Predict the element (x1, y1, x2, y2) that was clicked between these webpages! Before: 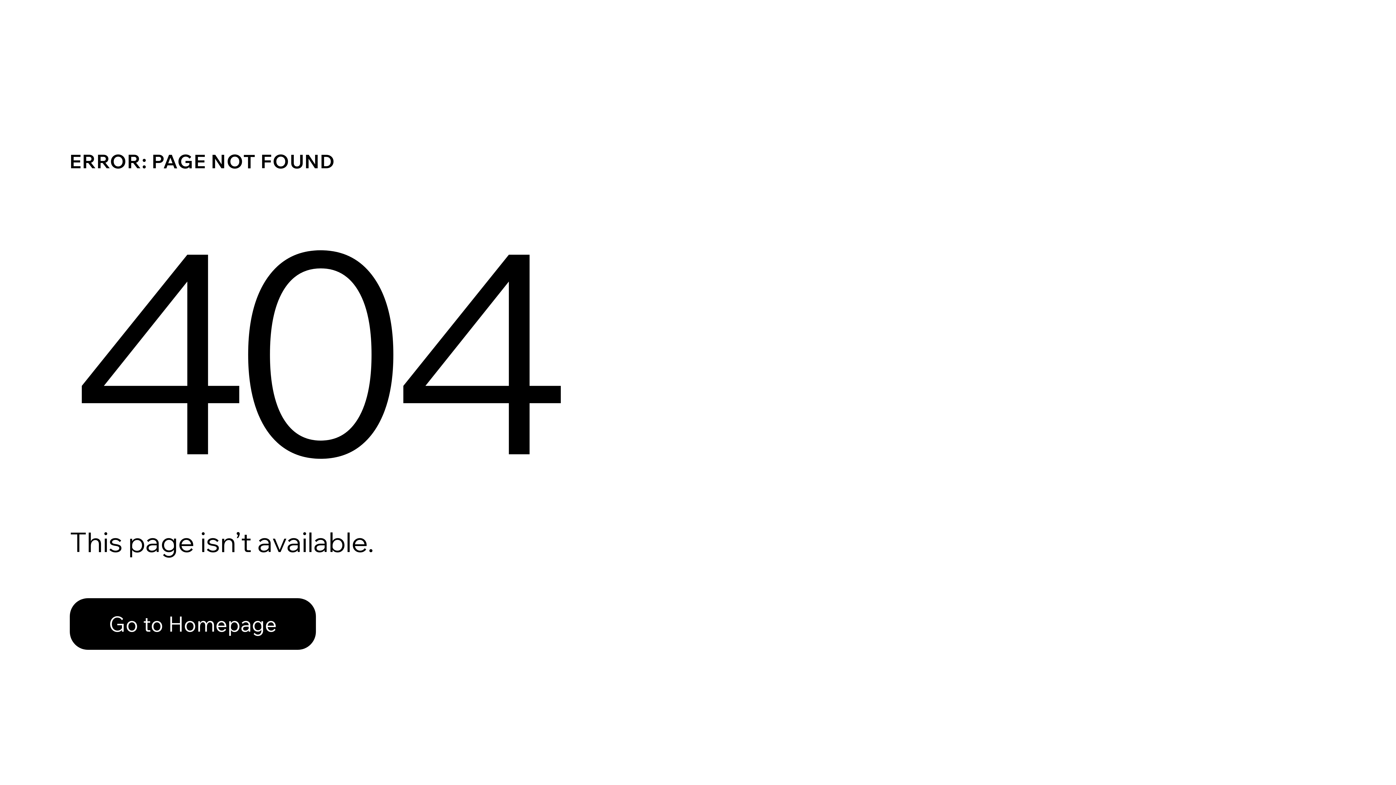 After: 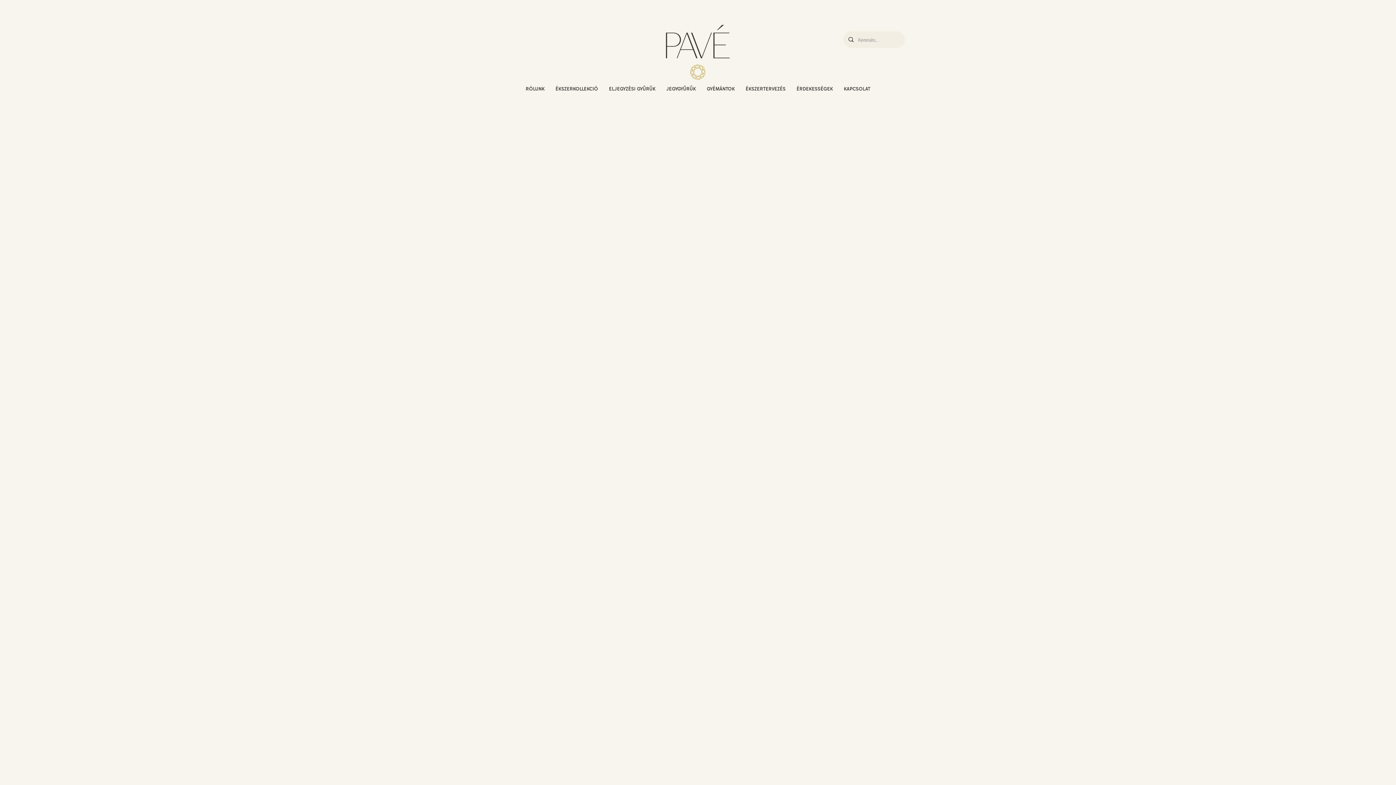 Action: bbox: (69, 582, 768, 659) label: Go to Homepage